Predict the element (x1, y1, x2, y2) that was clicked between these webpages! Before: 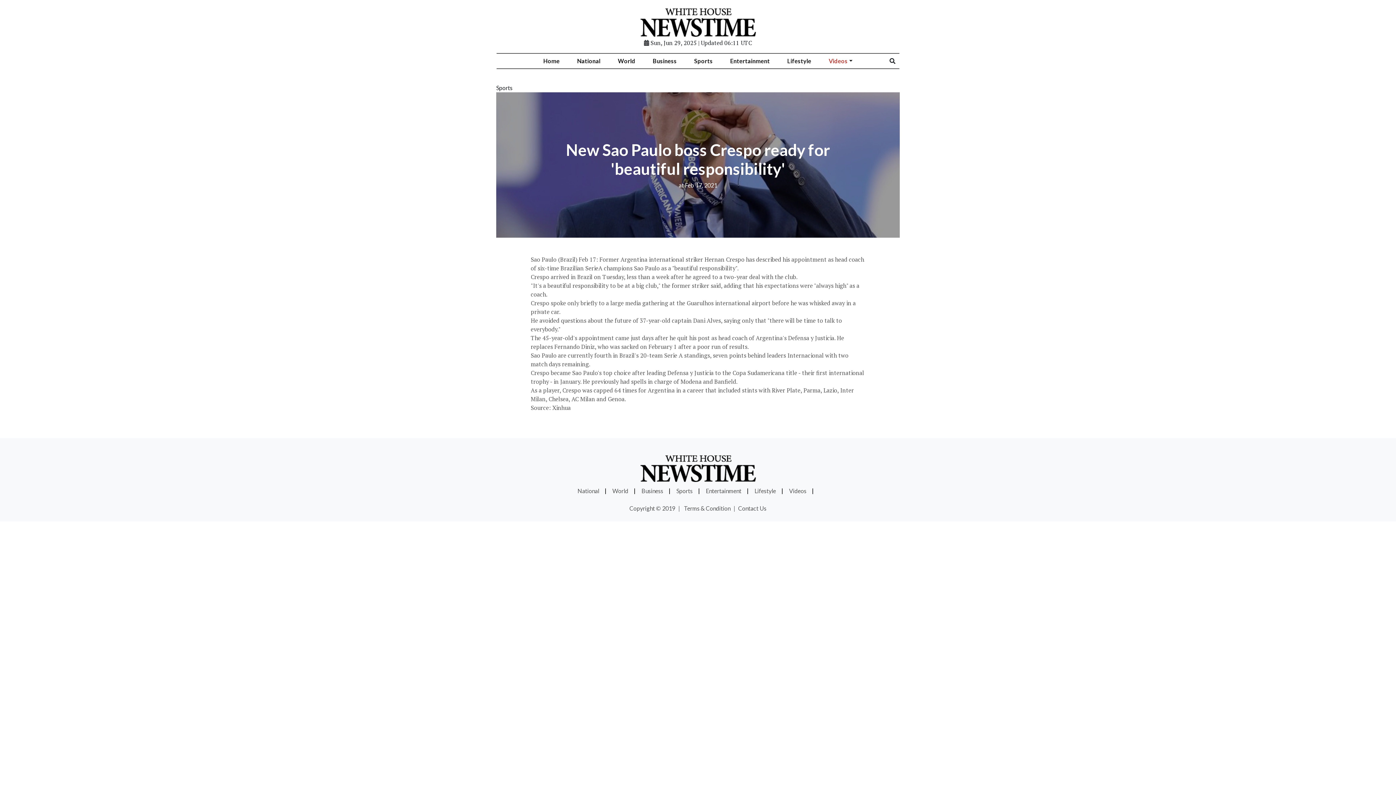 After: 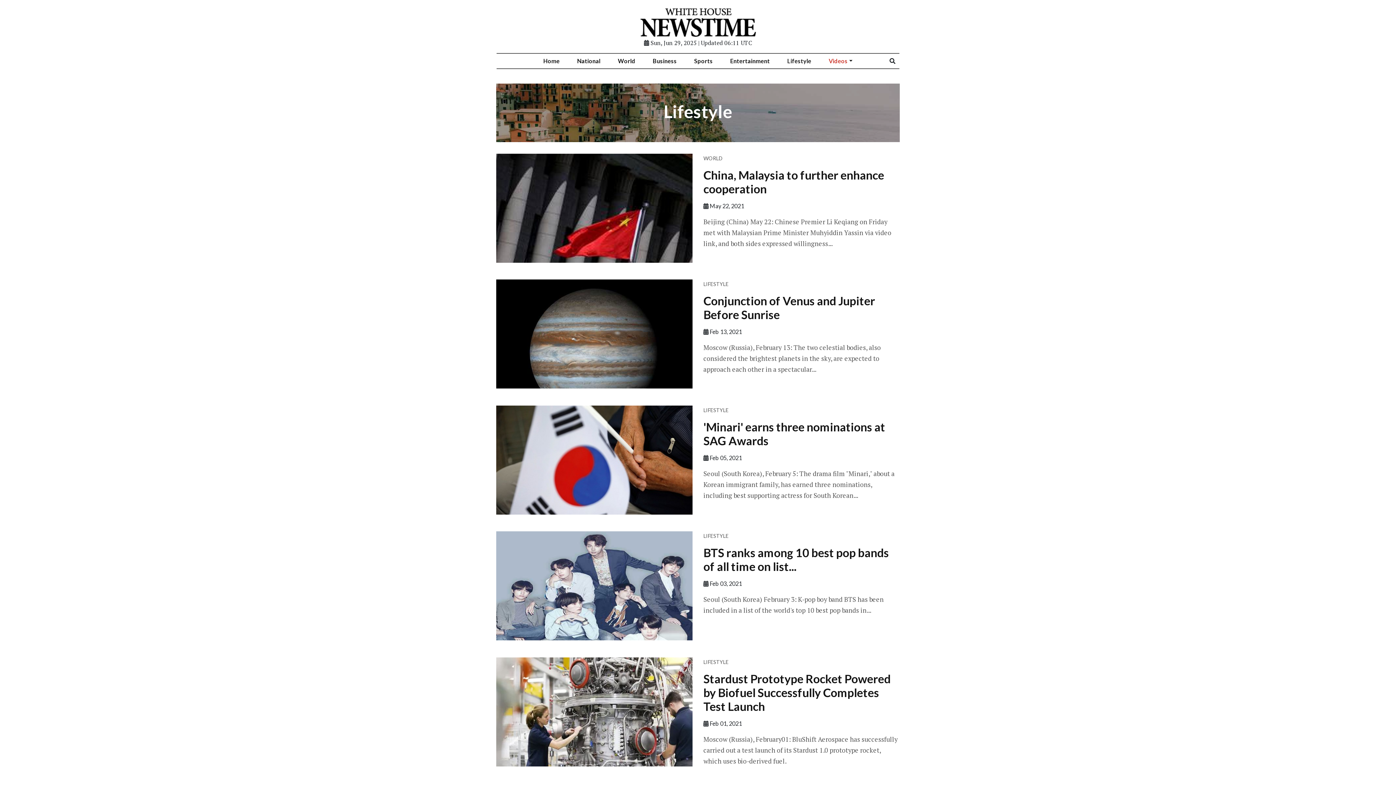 Action: bbox: (754, 487, 777, 494) label: Lifestyle 